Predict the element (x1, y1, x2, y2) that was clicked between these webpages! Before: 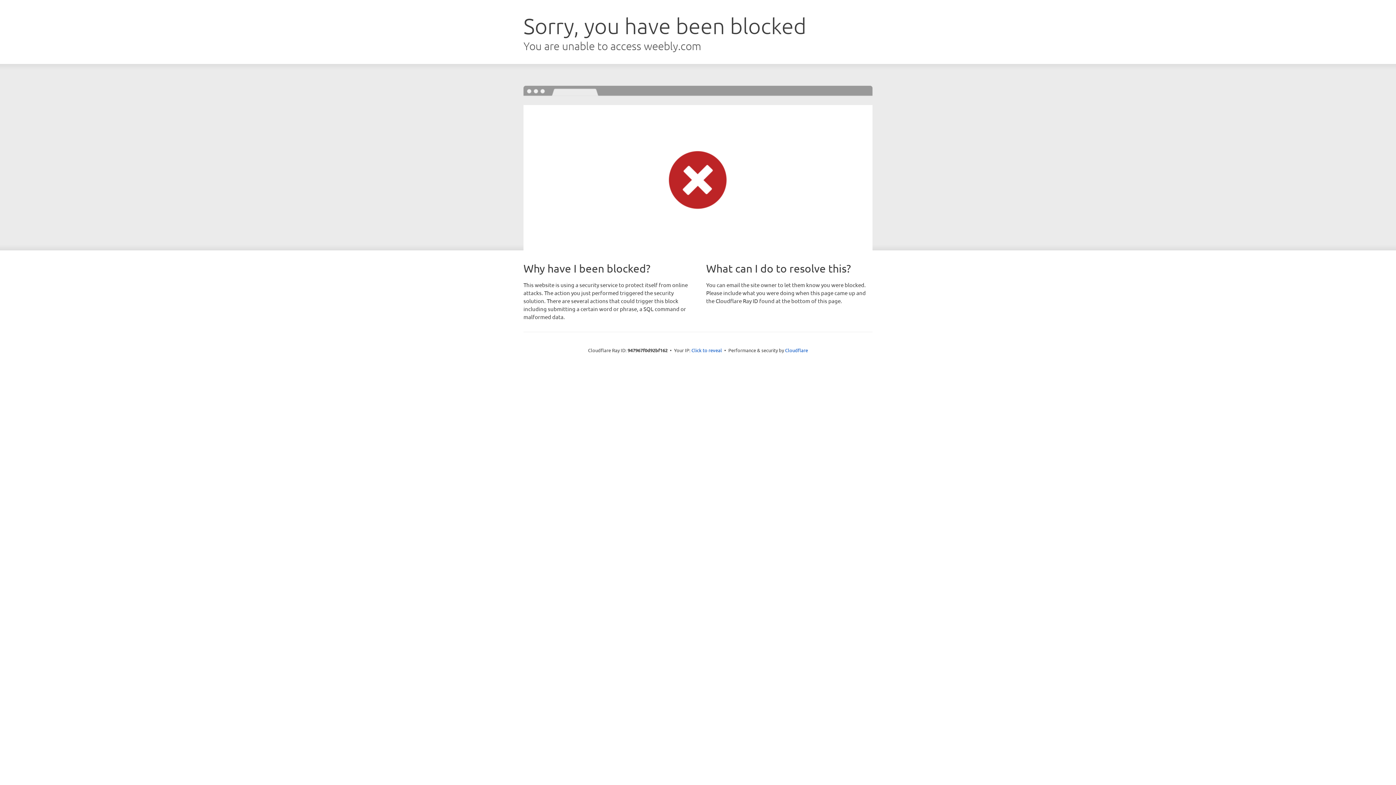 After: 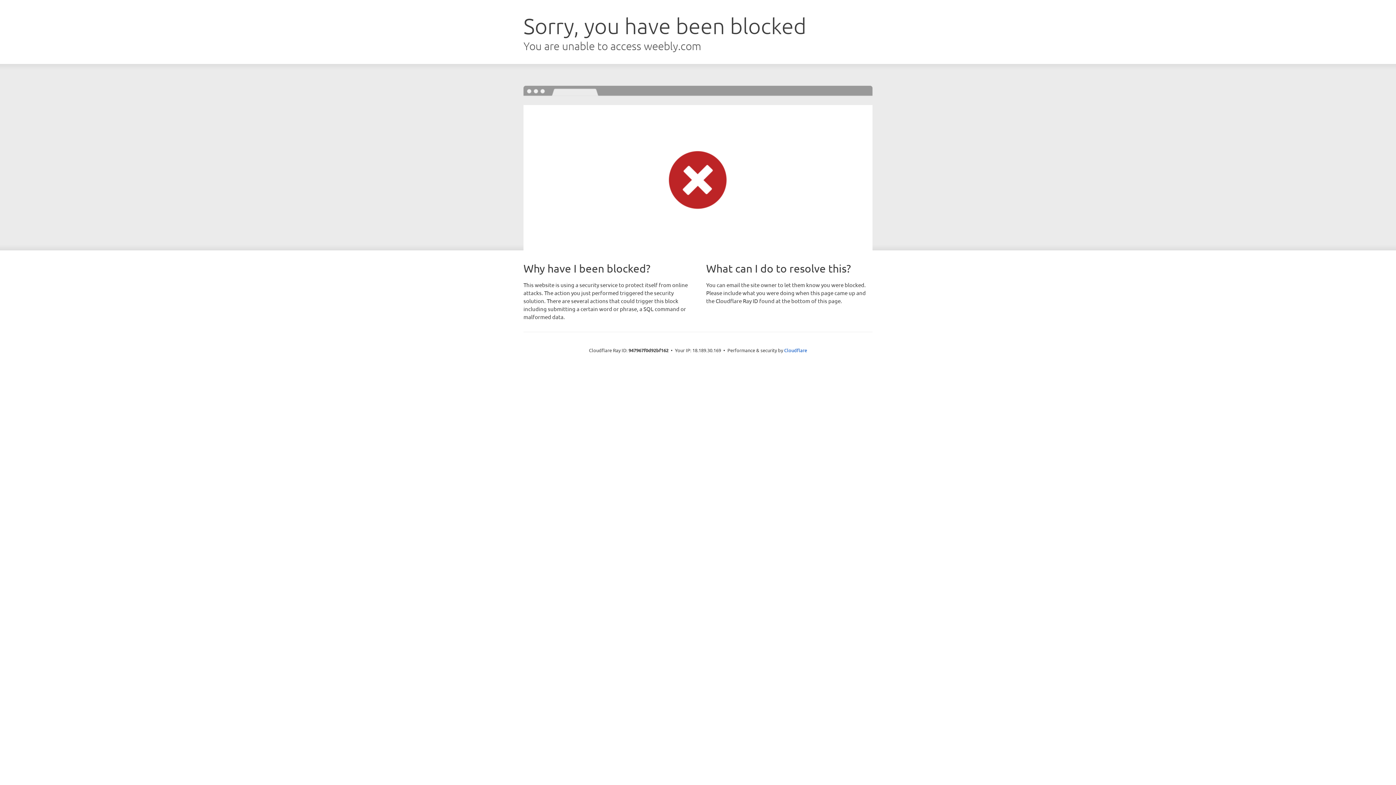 Action: bbox: (691, 346, 722, 353) label: Click to reveal